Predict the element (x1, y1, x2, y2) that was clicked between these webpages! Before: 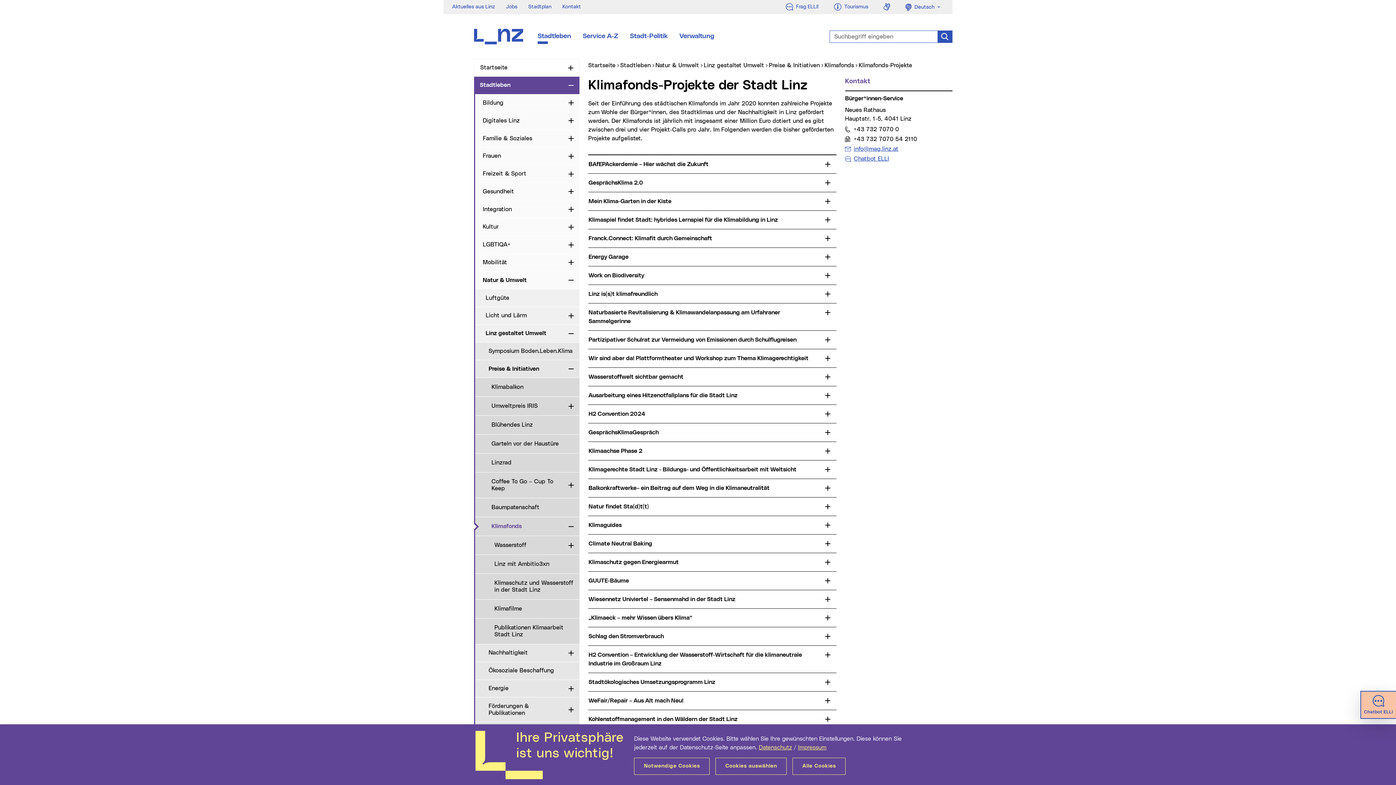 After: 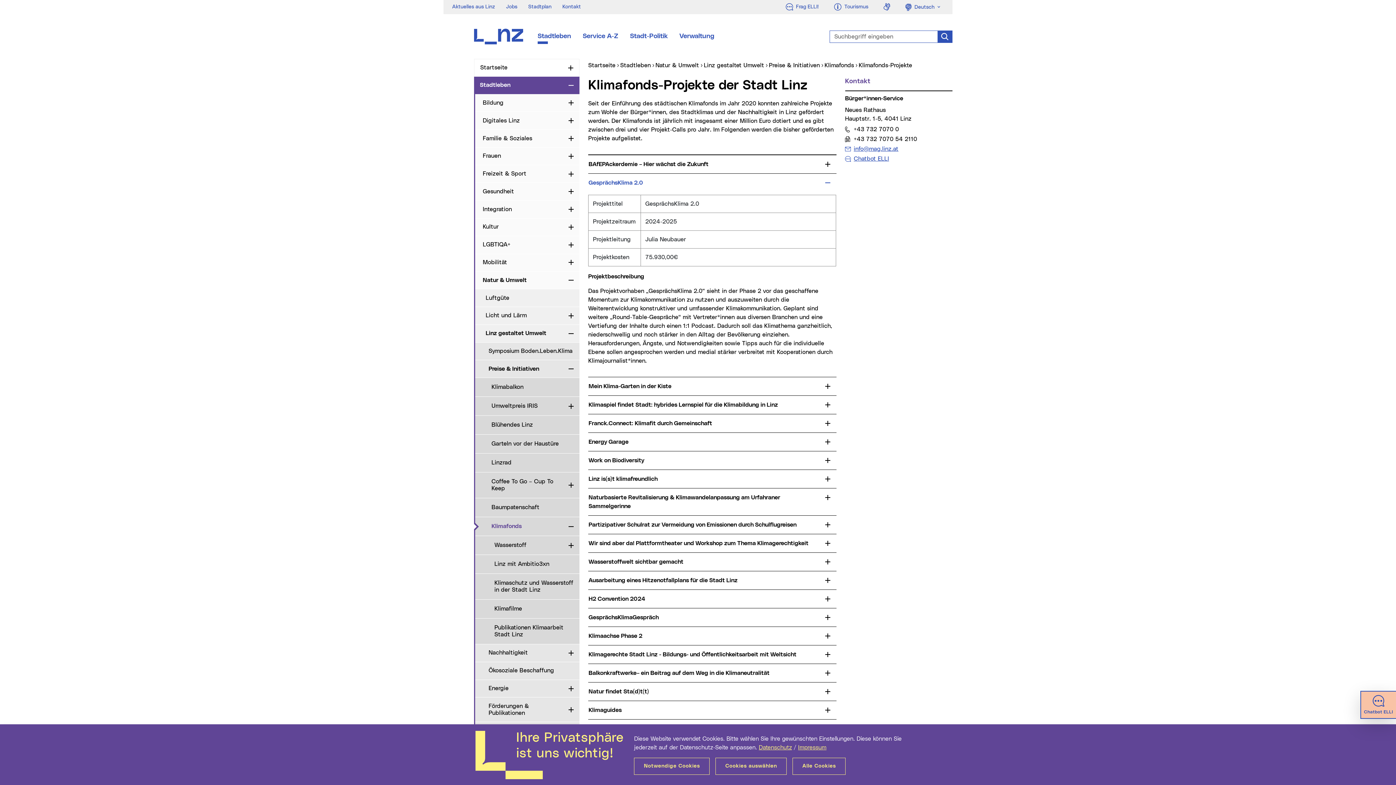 Action: label: GesprächsKlima 2.0 bbox: (588, 173, 836, 192)